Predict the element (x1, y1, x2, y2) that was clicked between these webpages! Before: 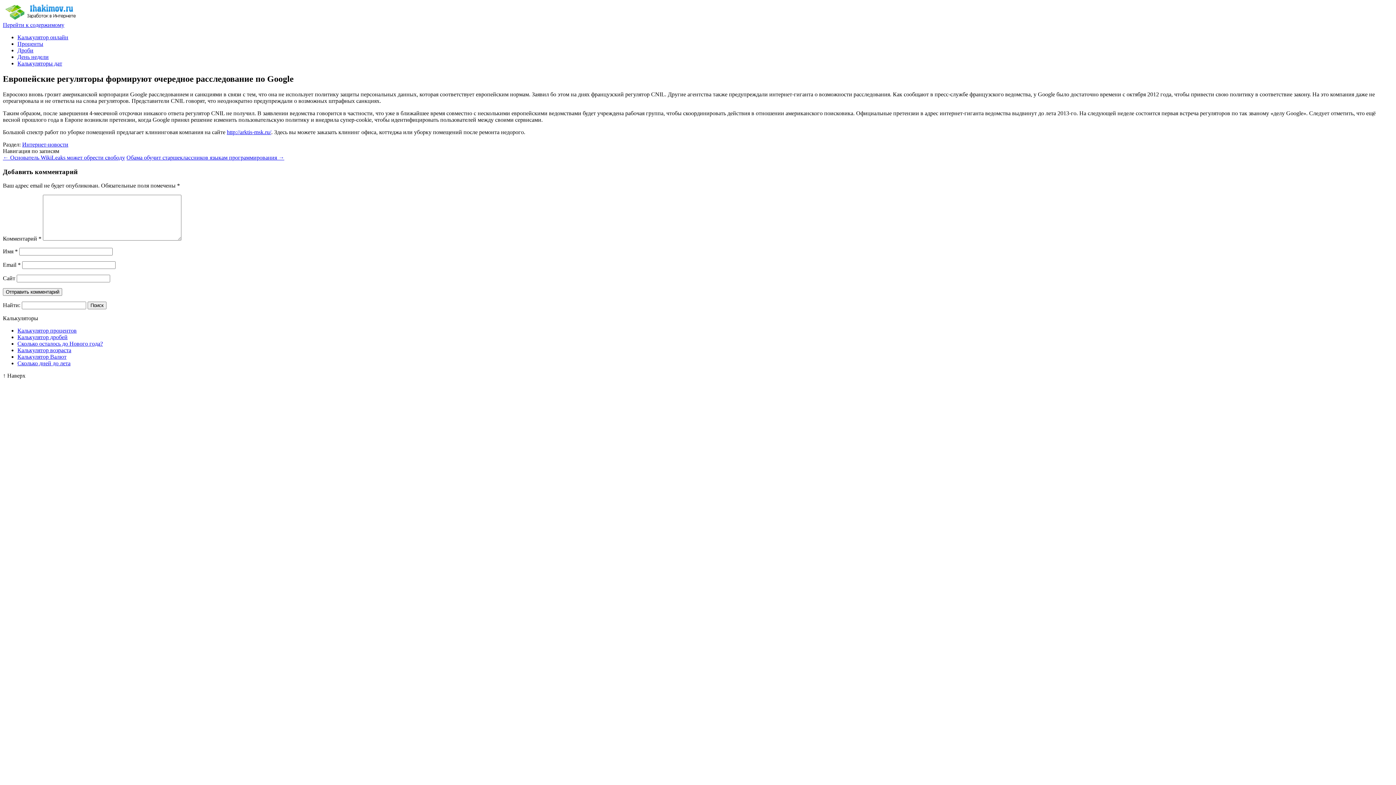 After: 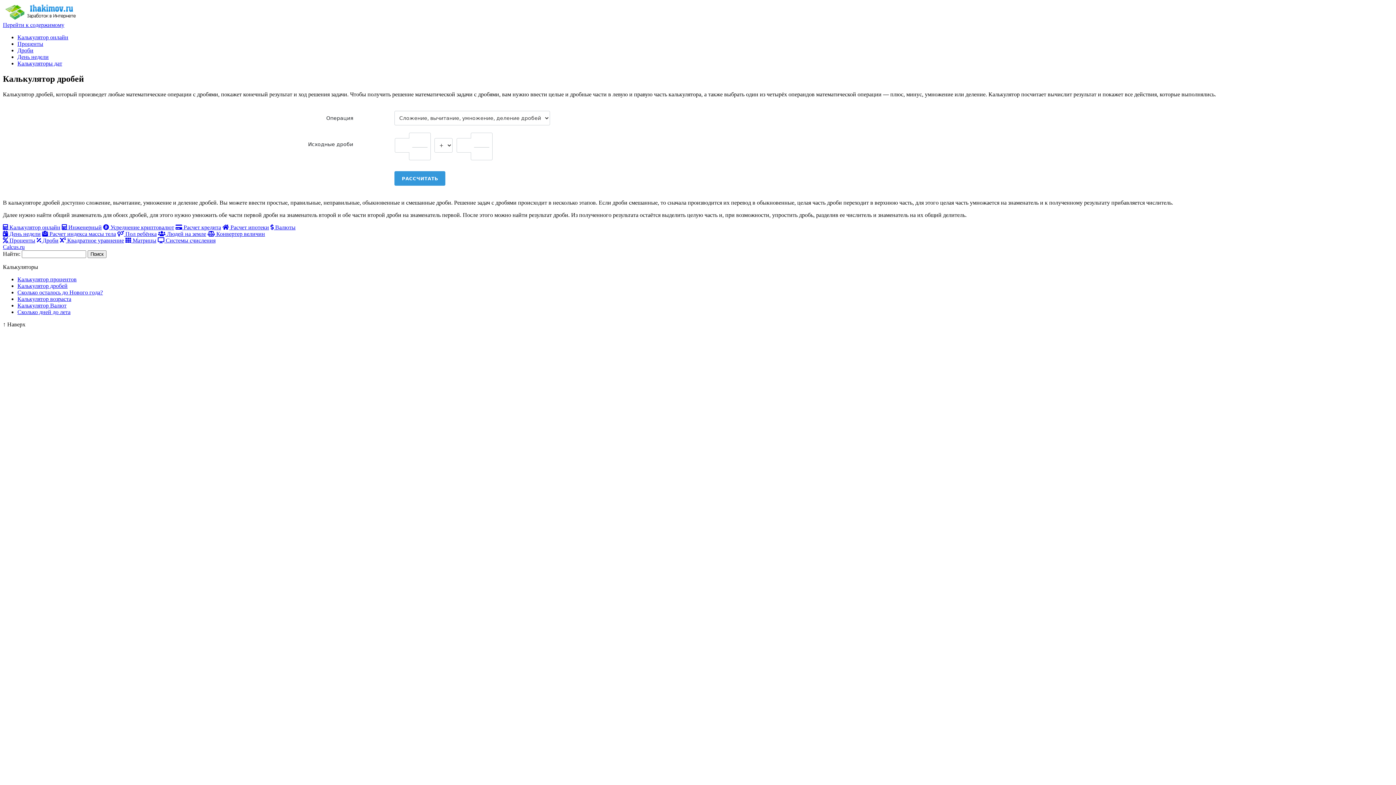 Action: bbox: (17, 47, 33, 53) label: Дроби